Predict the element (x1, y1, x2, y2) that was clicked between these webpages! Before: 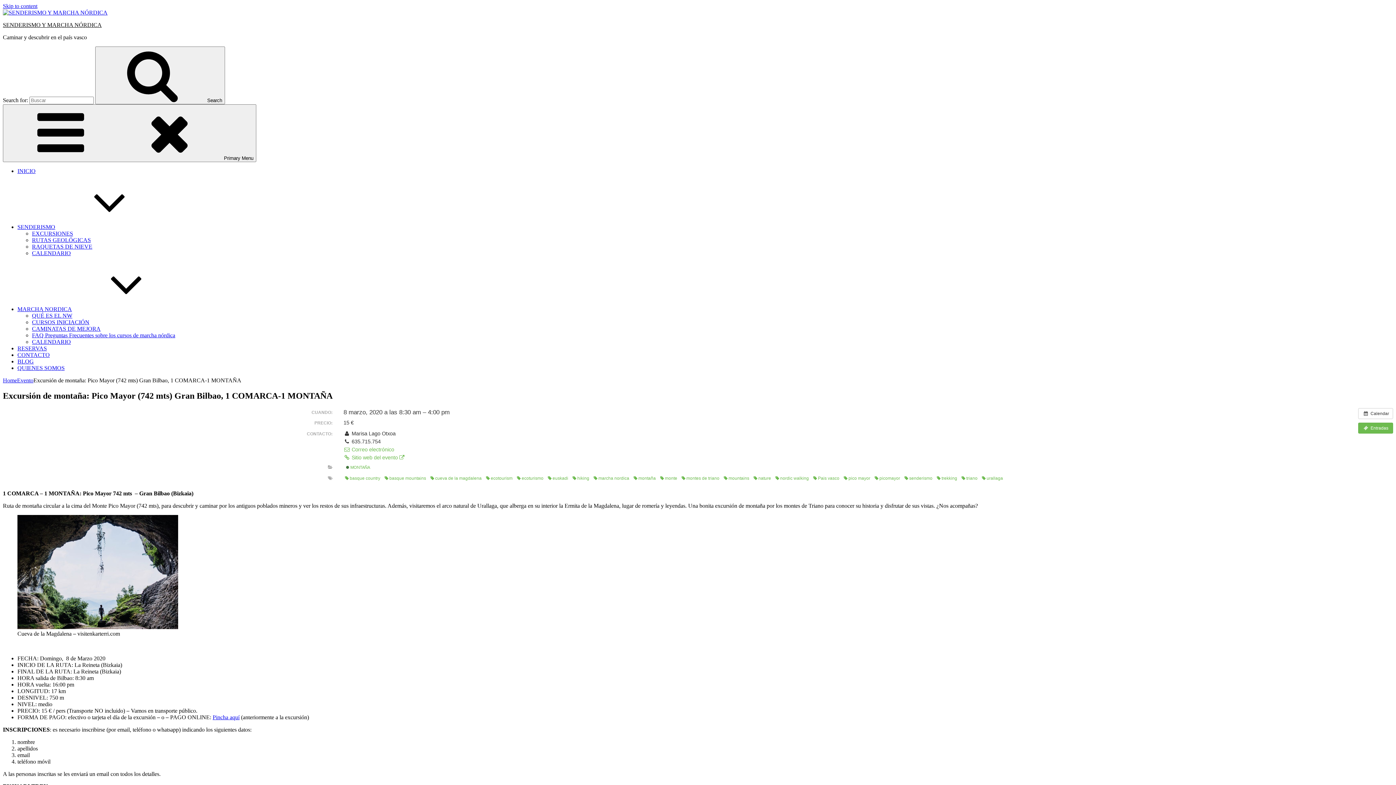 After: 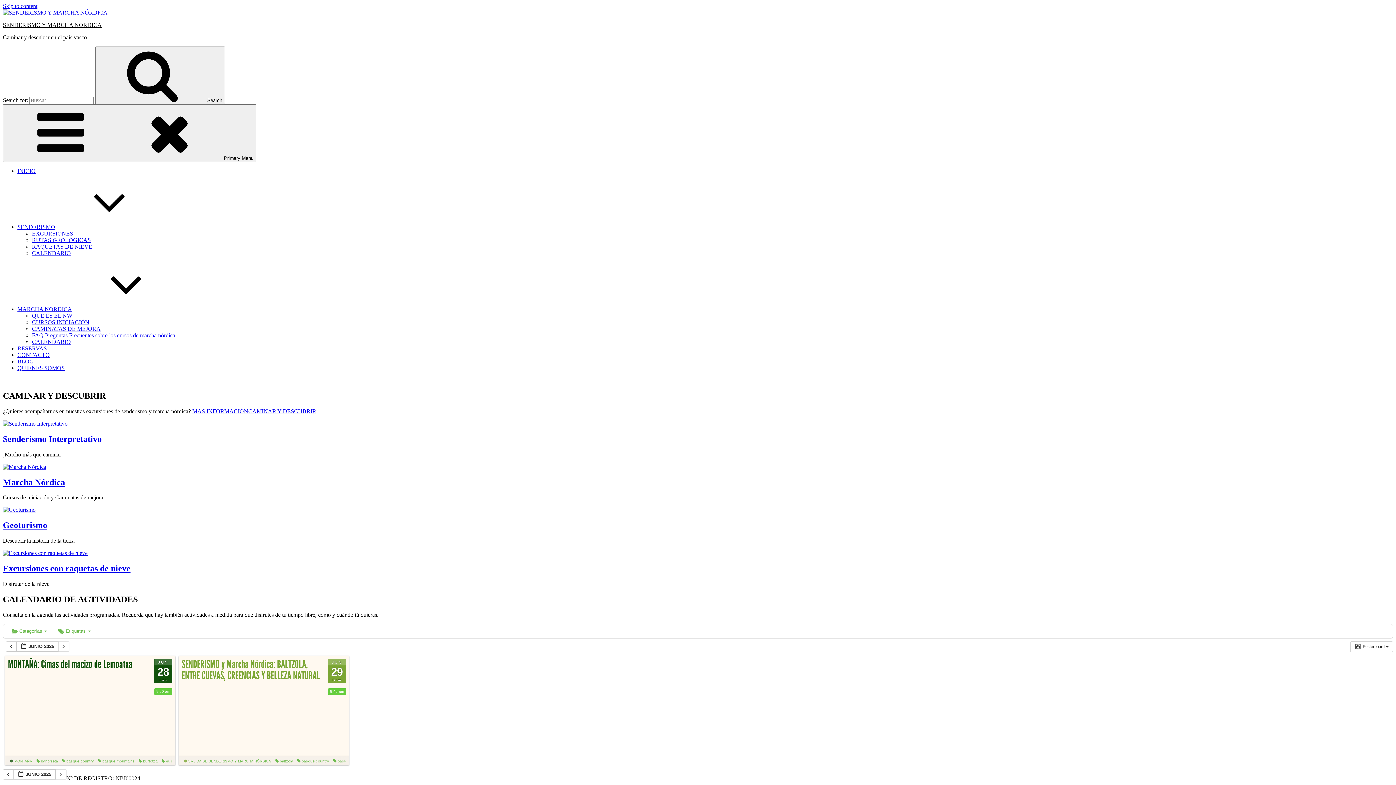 Action: bbox: (2, 9, 107, 15)